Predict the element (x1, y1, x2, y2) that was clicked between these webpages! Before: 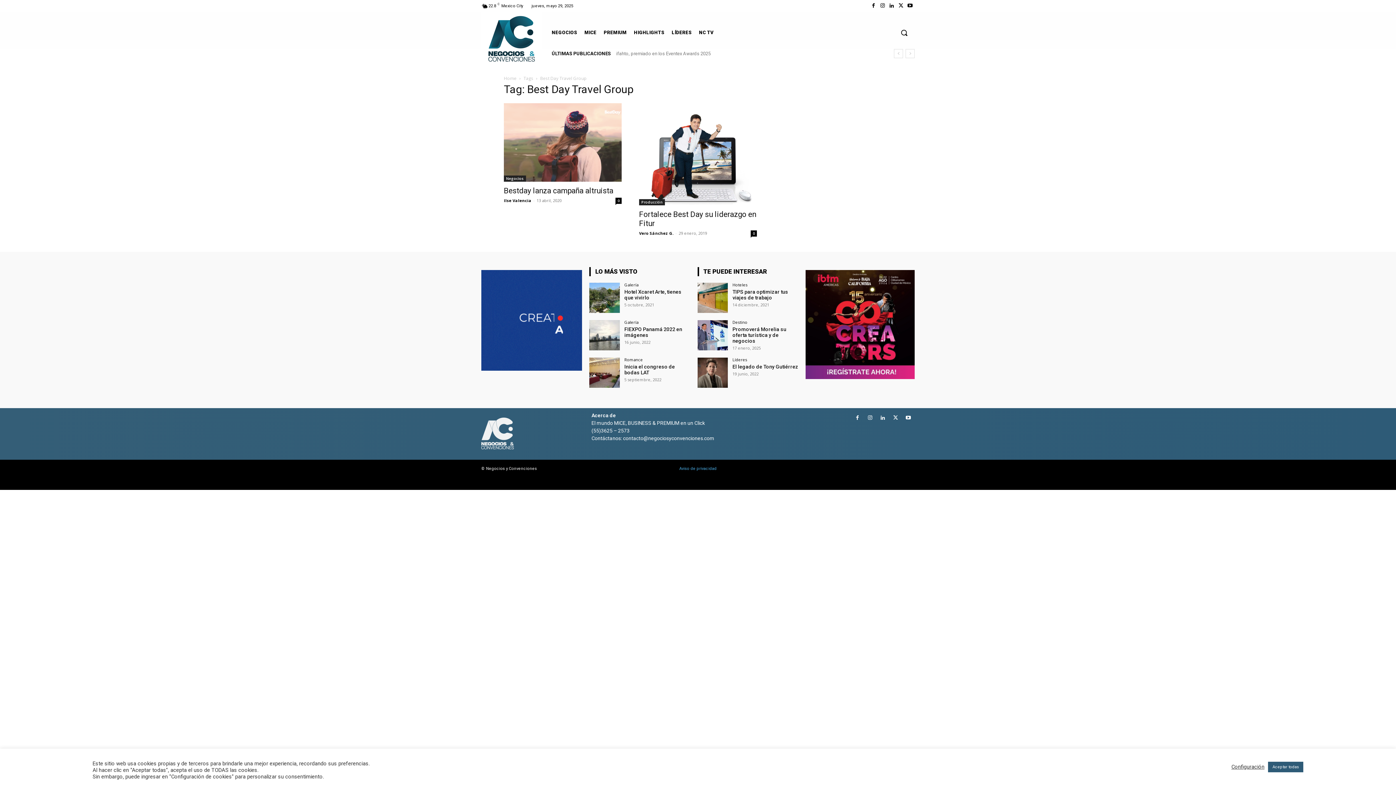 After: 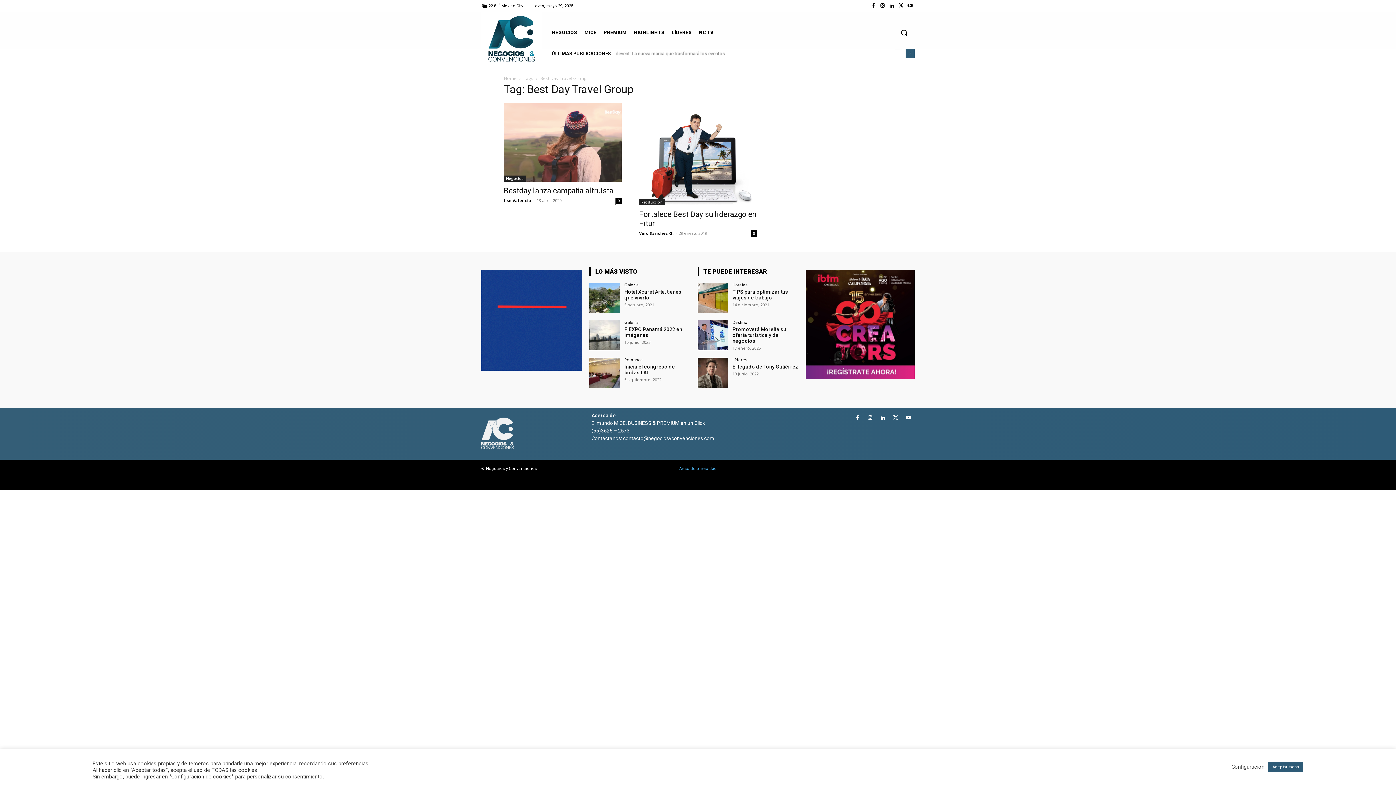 Action: label: next bbox: (905, 48, 914, 58)